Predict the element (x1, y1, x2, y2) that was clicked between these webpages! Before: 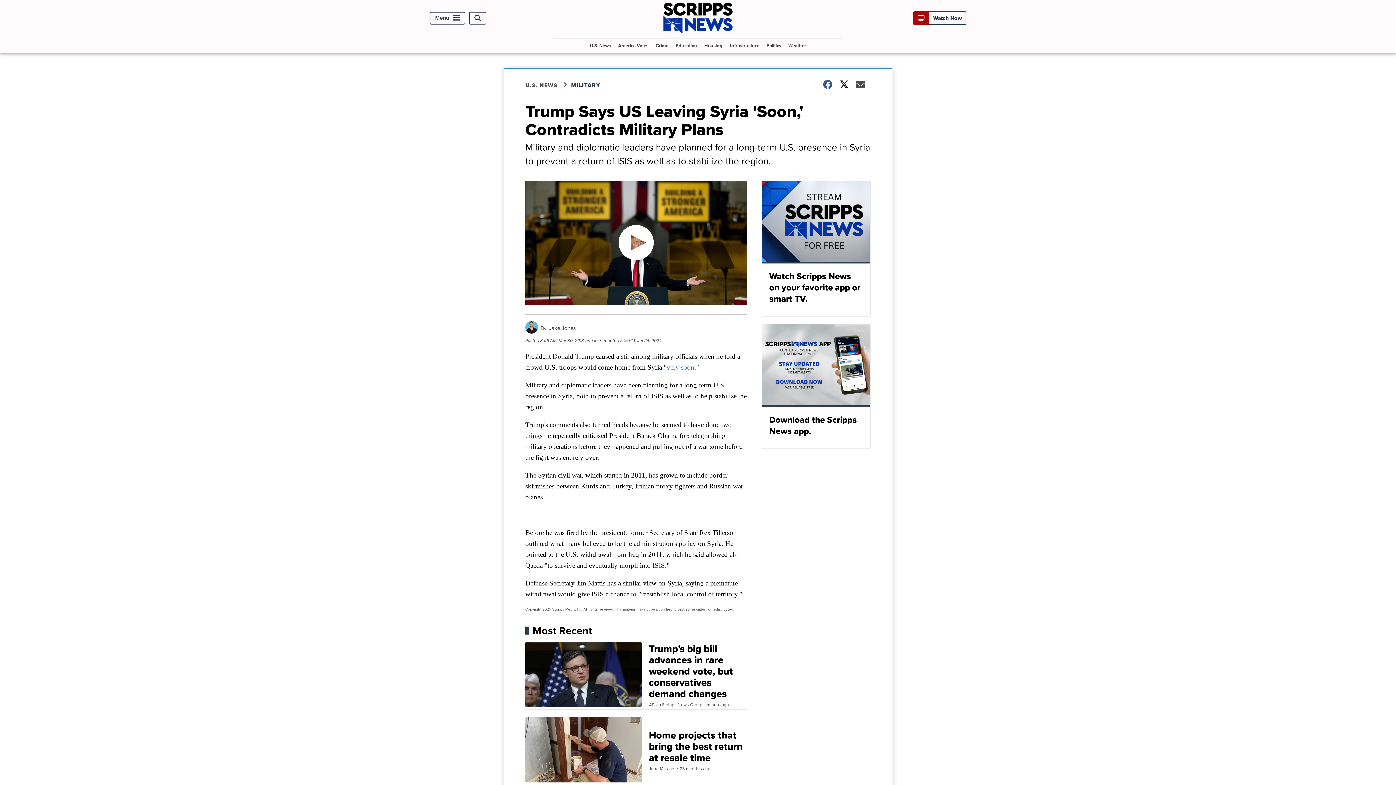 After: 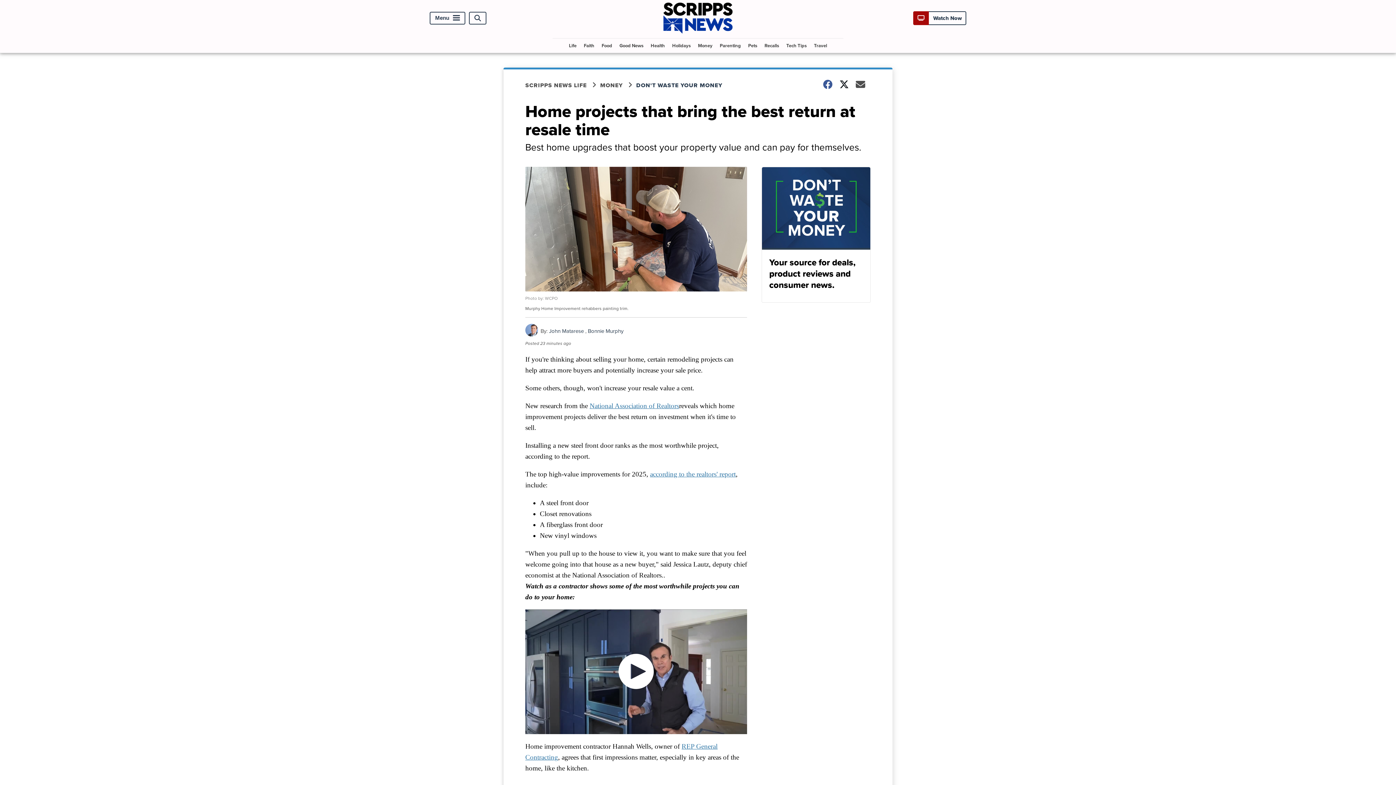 Action: label: Home projects that bring the best return at resale time
John Matarese
23 minutes ago bbox: (525, 717, 747, 785)